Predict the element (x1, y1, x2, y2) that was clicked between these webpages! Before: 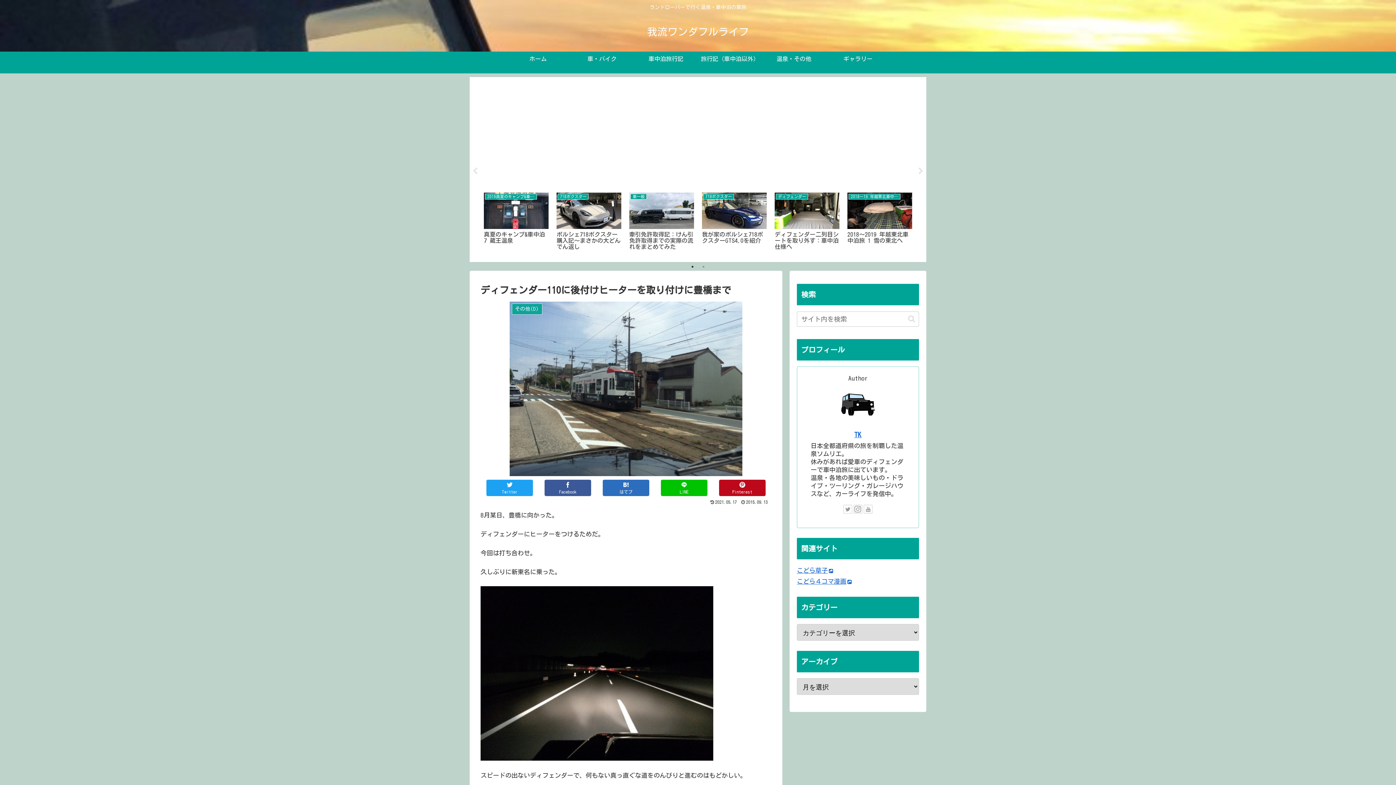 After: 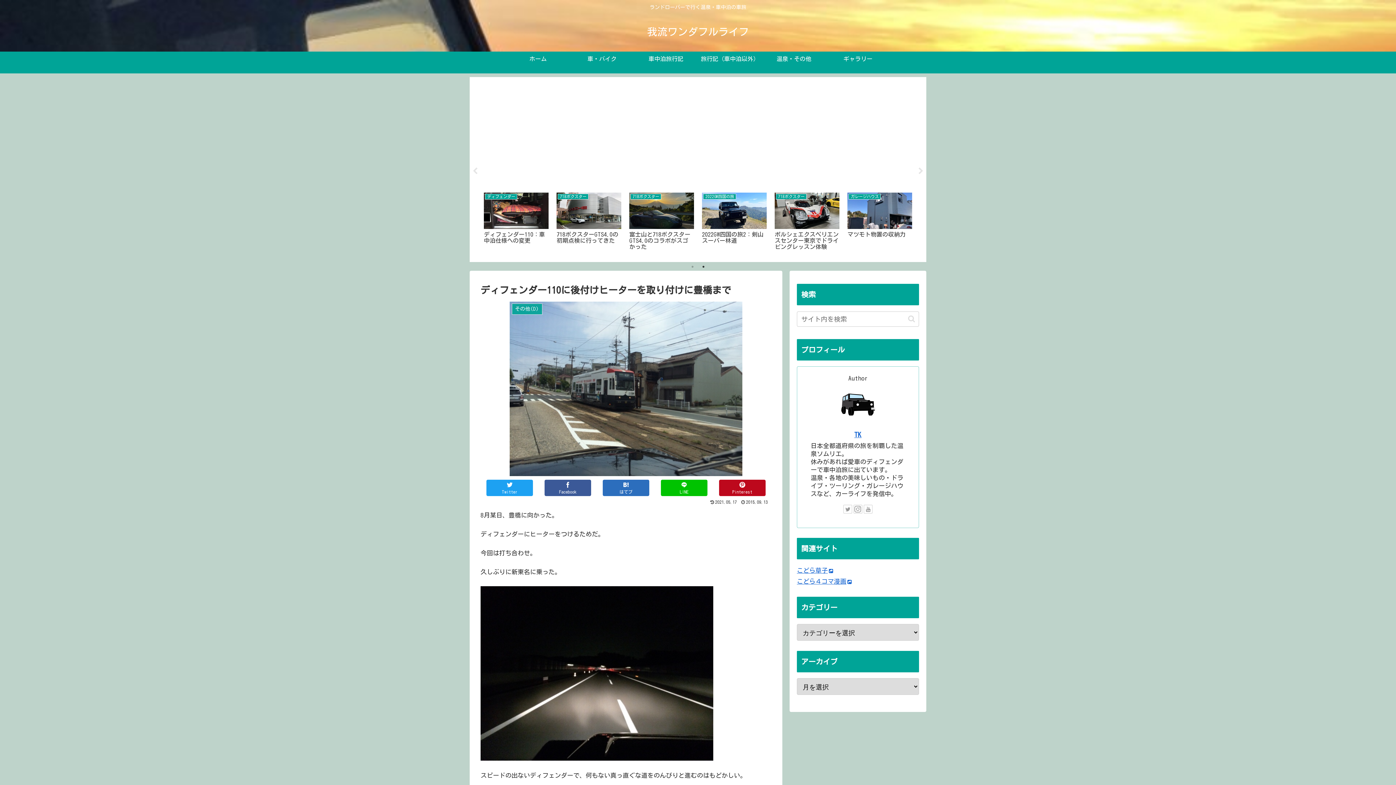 Action: label: 2 of 2 bbox: (700, 263, 707, 270)